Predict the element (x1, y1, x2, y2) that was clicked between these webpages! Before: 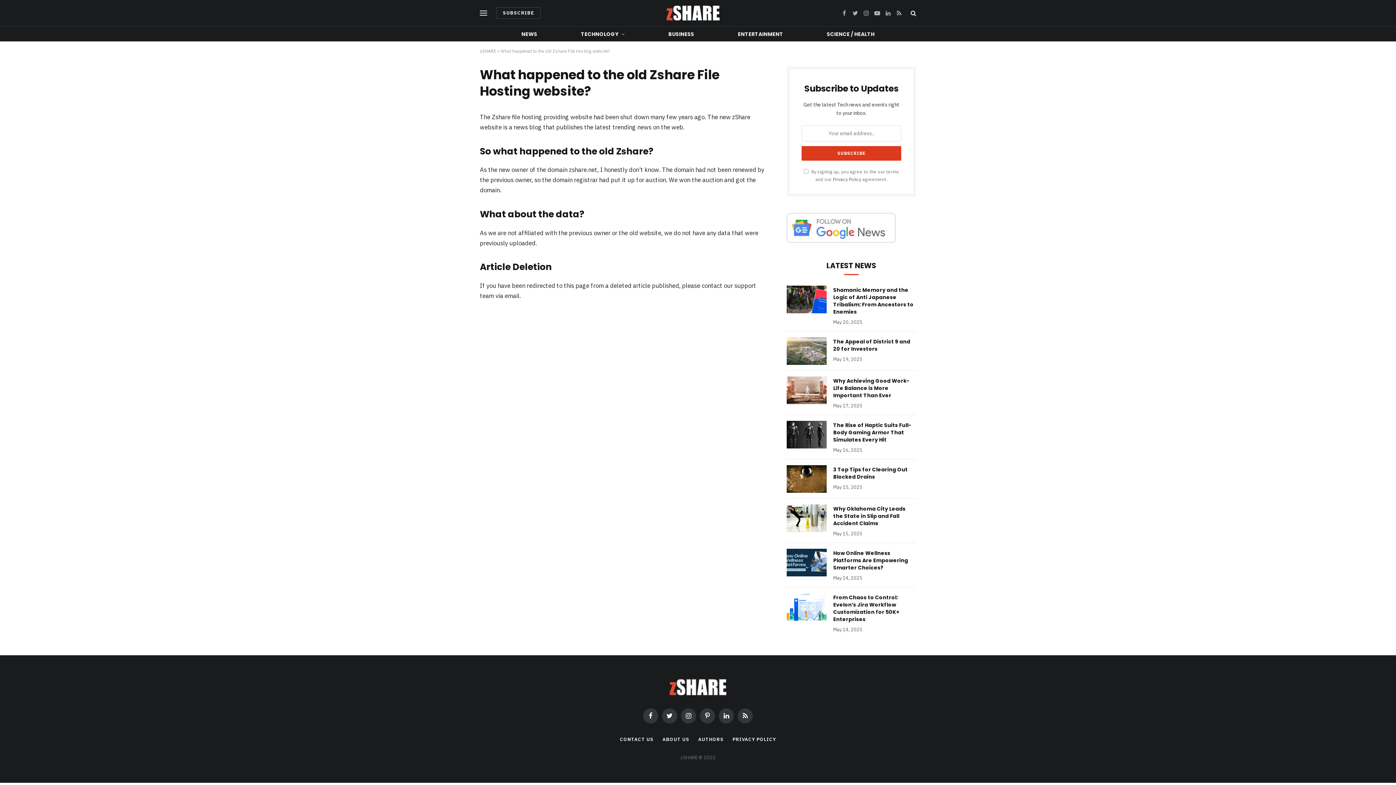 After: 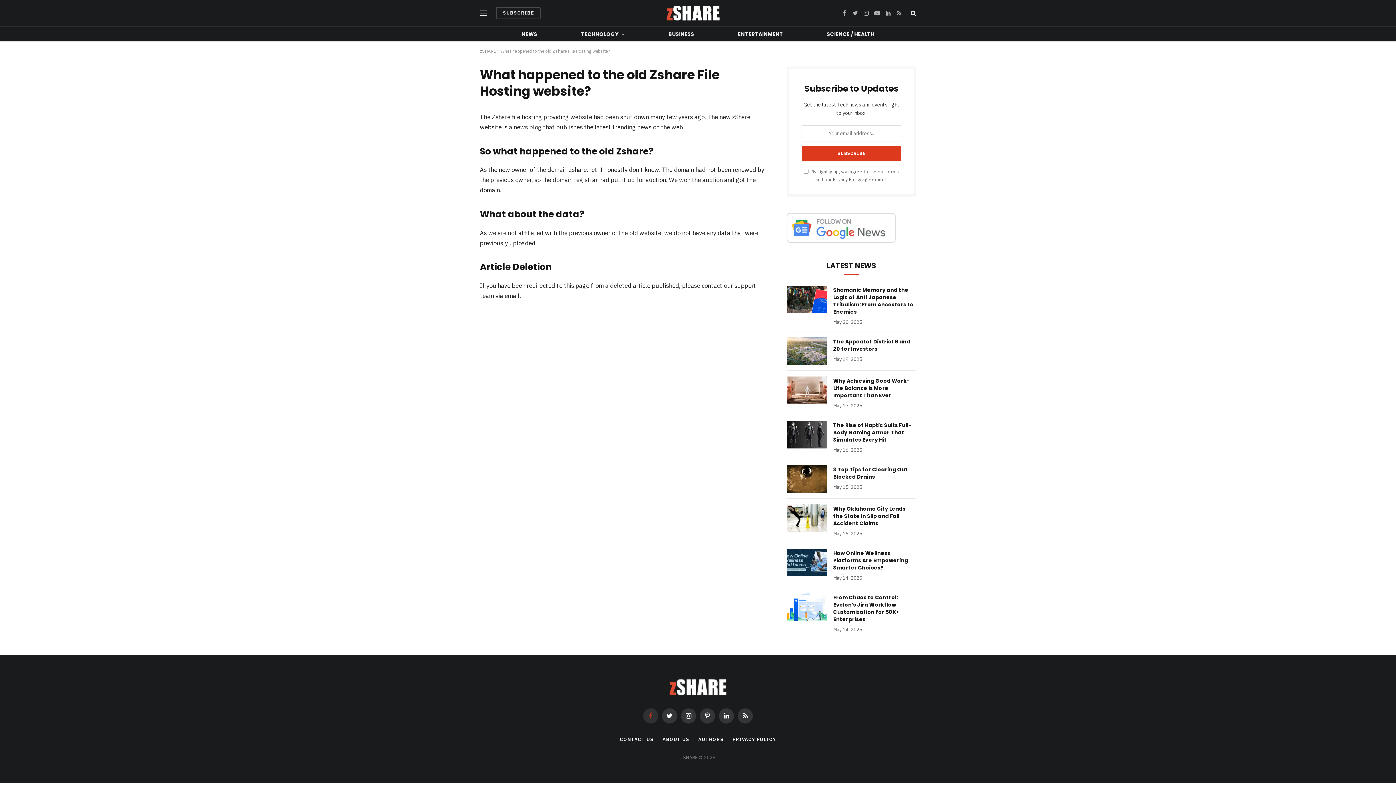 Action: label: Facebook bbox: (643, 708, 658, 724)